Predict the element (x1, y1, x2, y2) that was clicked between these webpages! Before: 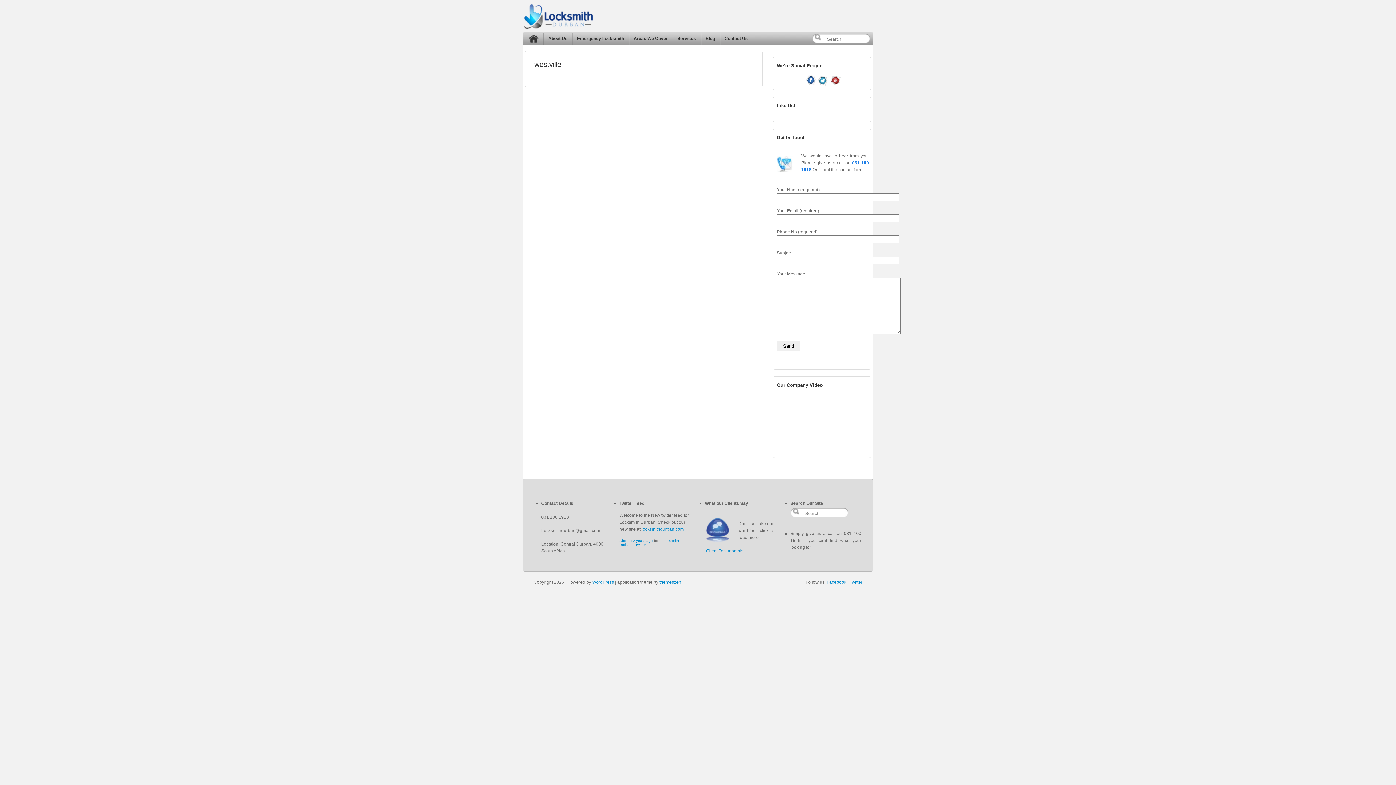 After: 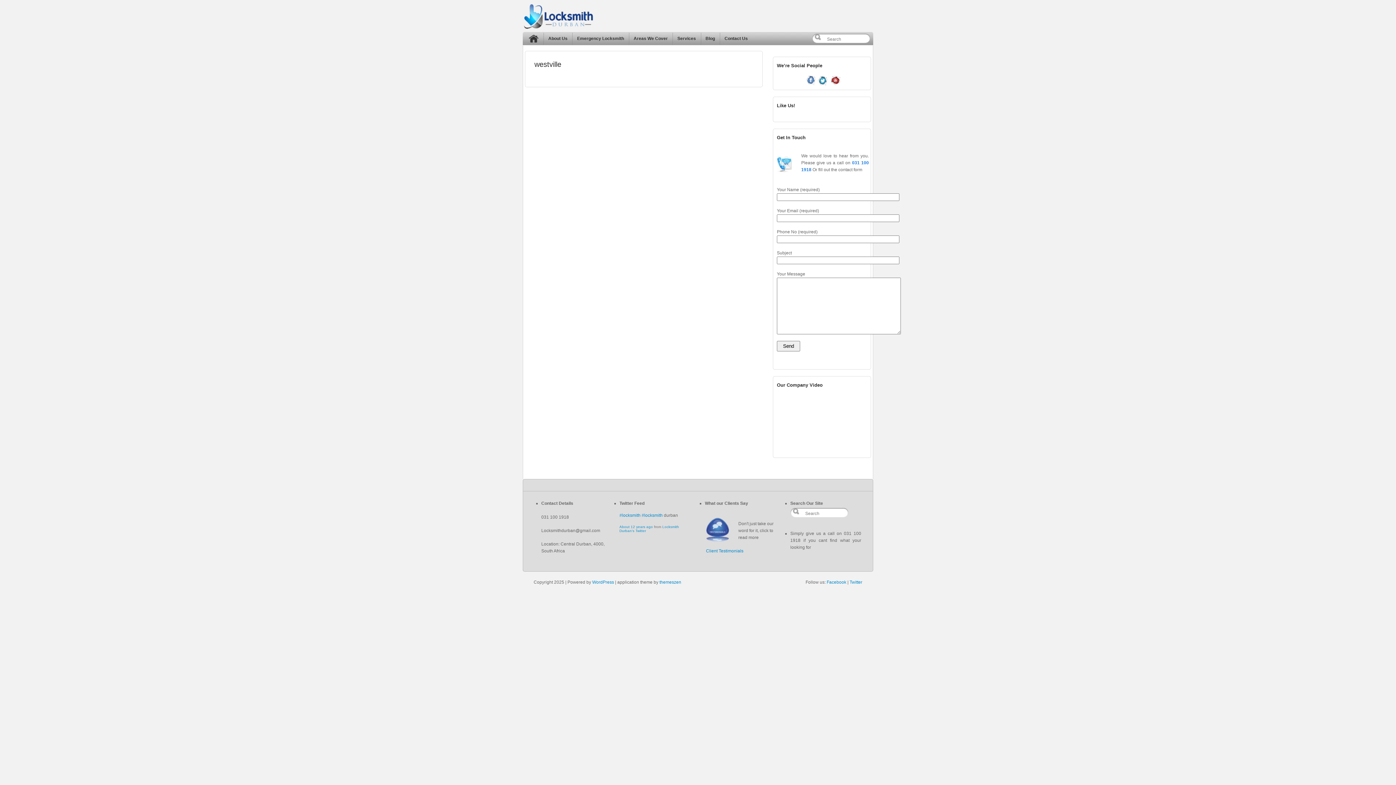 Action: bbox: (805, 82, 817, 87)